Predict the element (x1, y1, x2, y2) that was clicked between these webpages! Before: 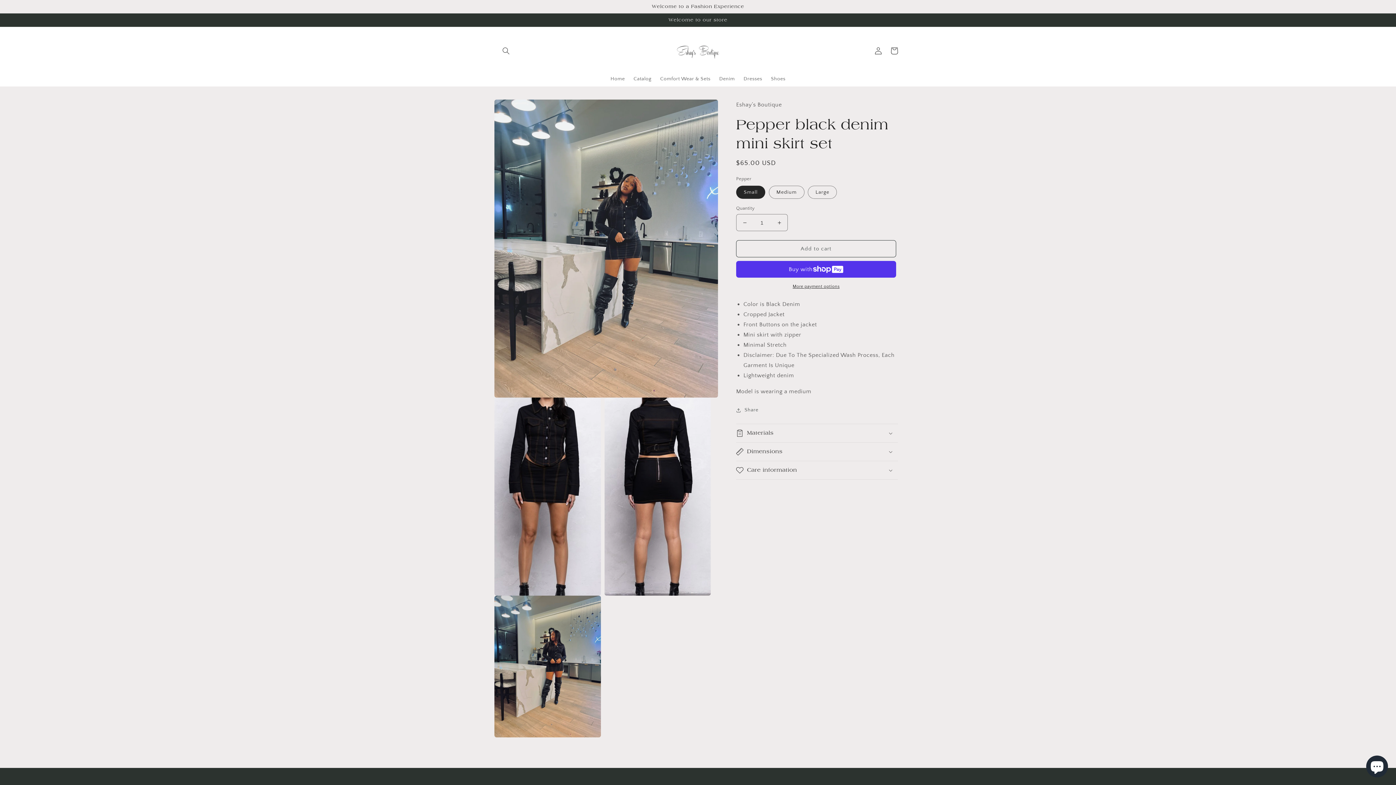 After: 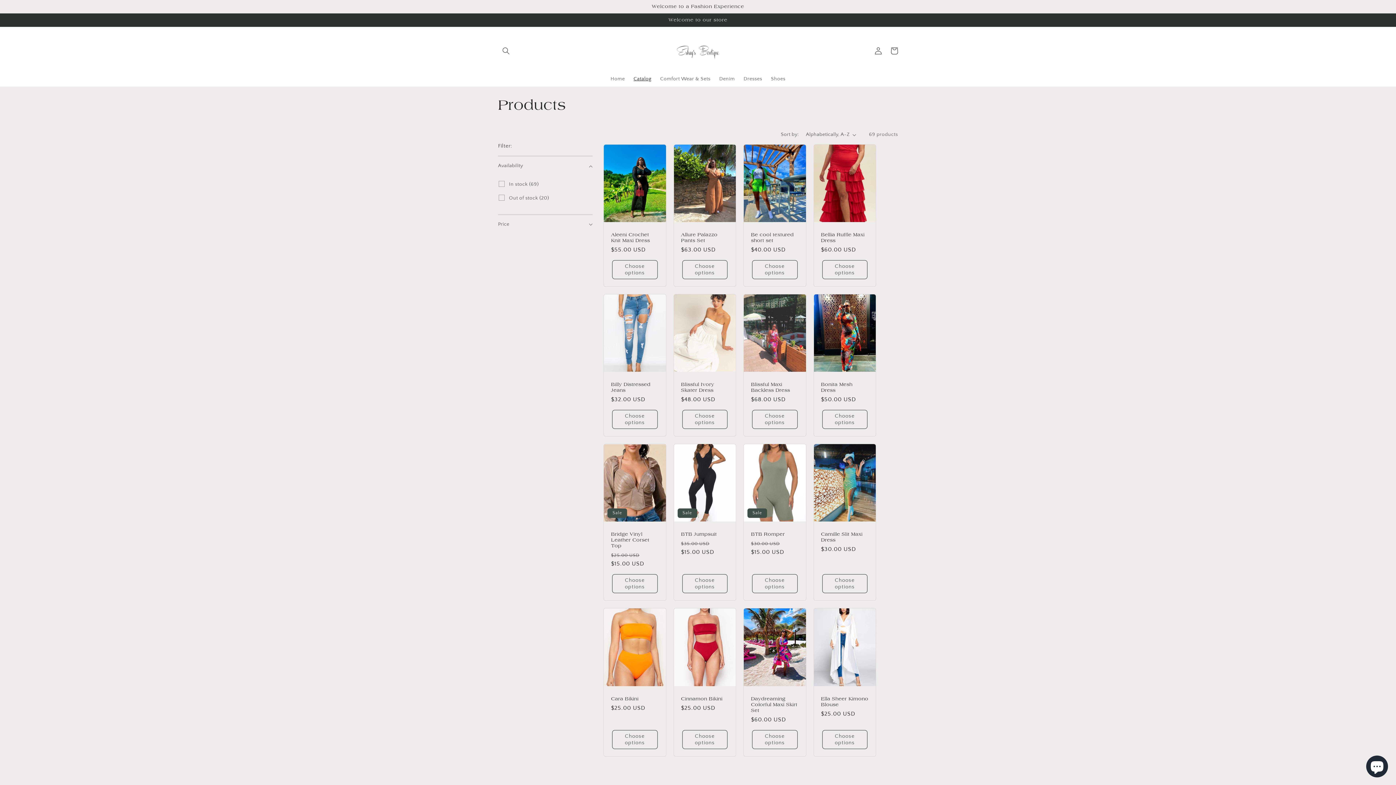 Action: label: Catalog bbox: (629, 71, 656, 86)